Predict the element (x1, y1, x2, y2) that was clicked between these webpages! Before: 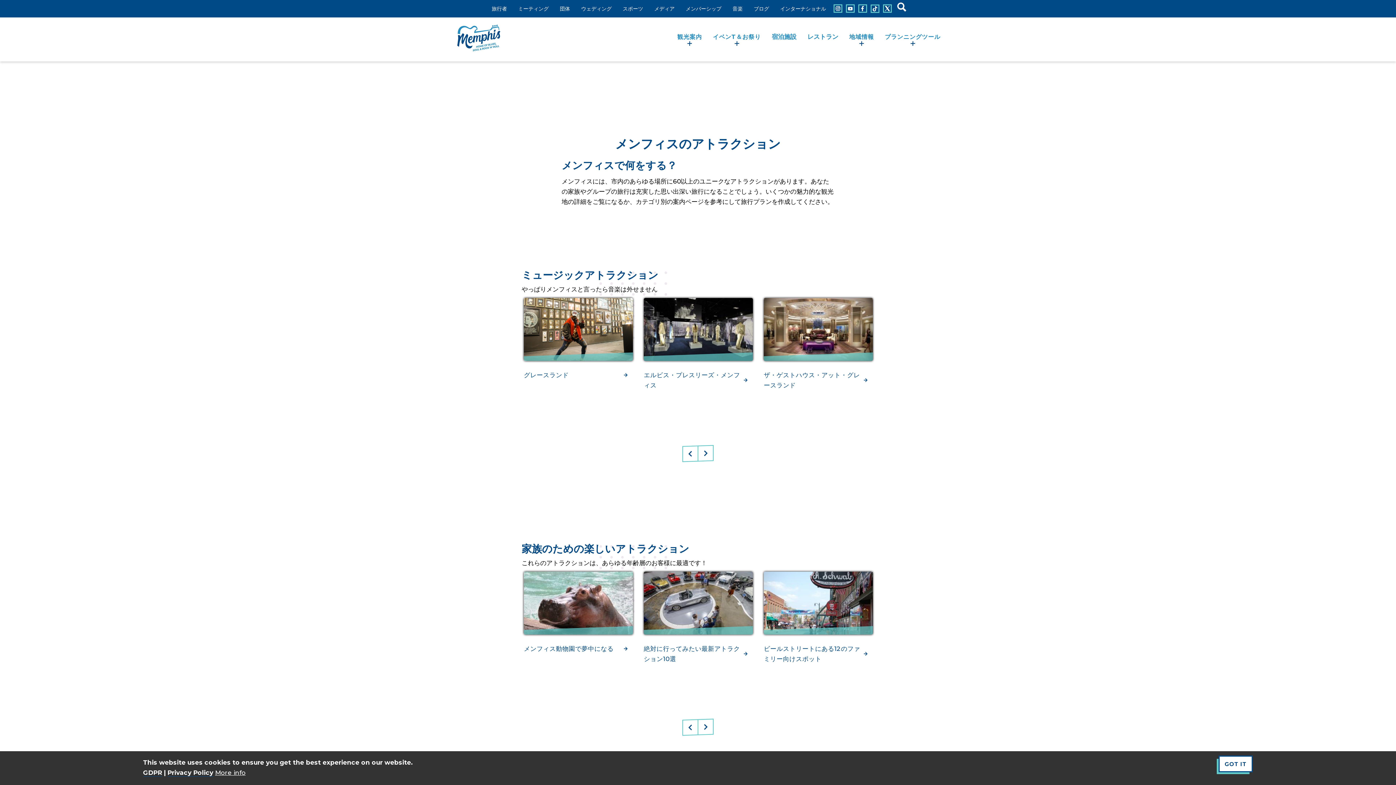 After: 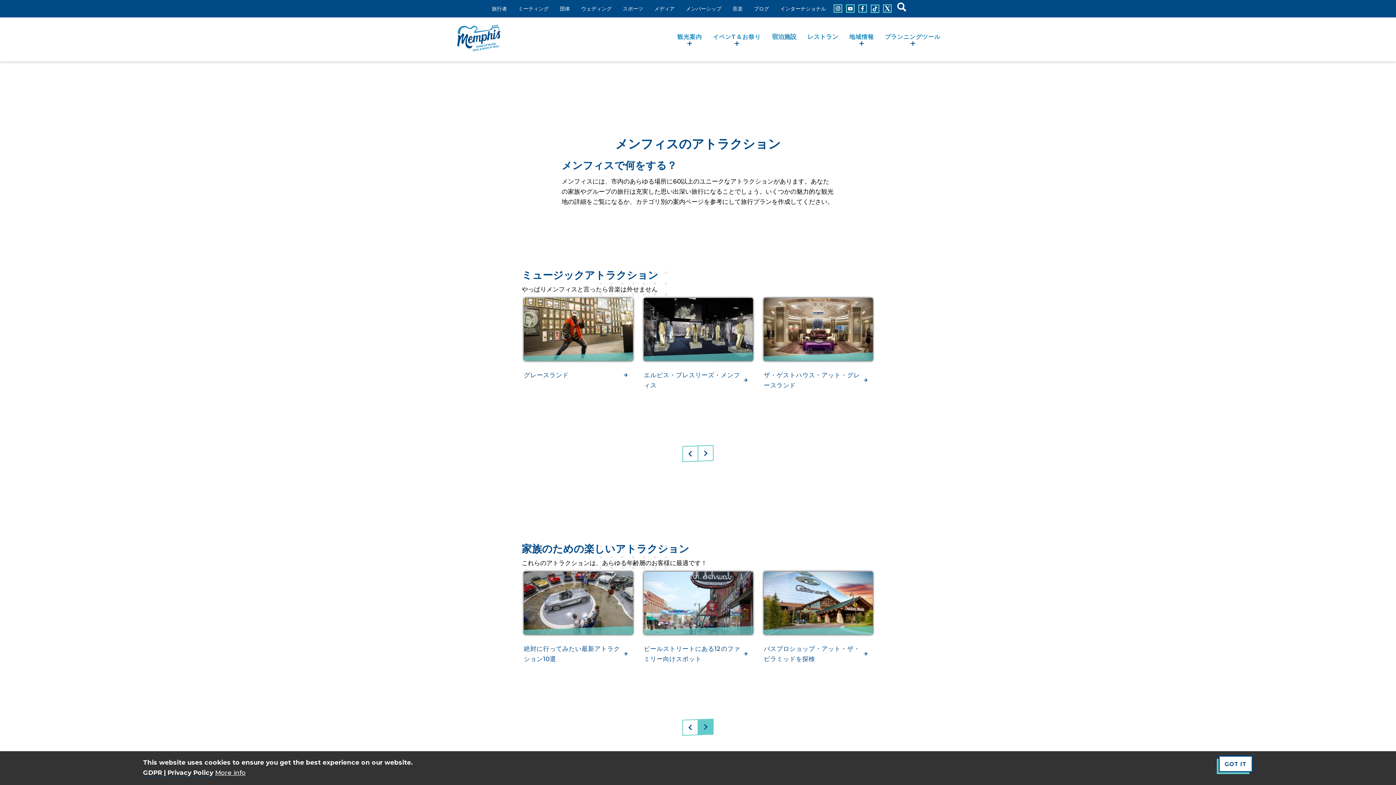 Action: bbox: (697, 719, 713, 735) label: Next Slide